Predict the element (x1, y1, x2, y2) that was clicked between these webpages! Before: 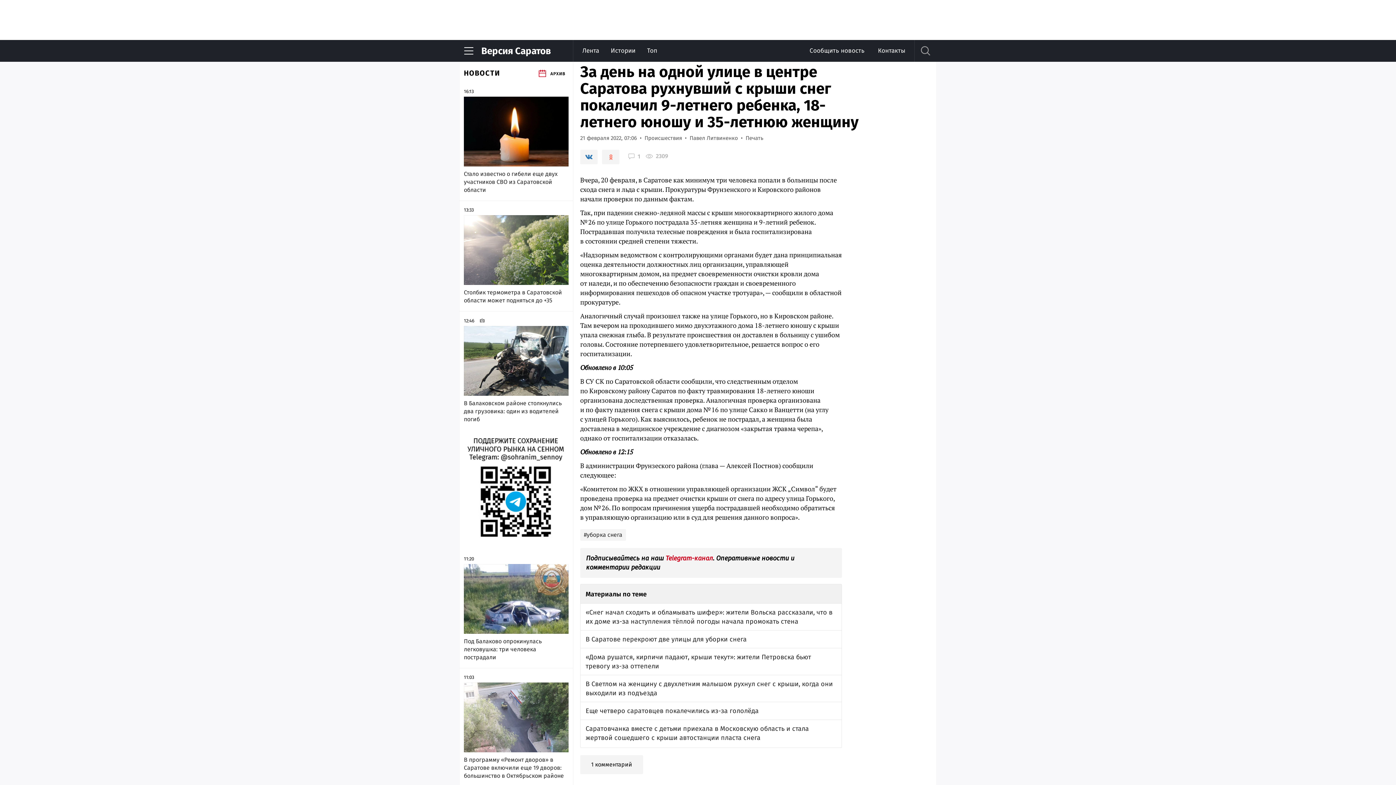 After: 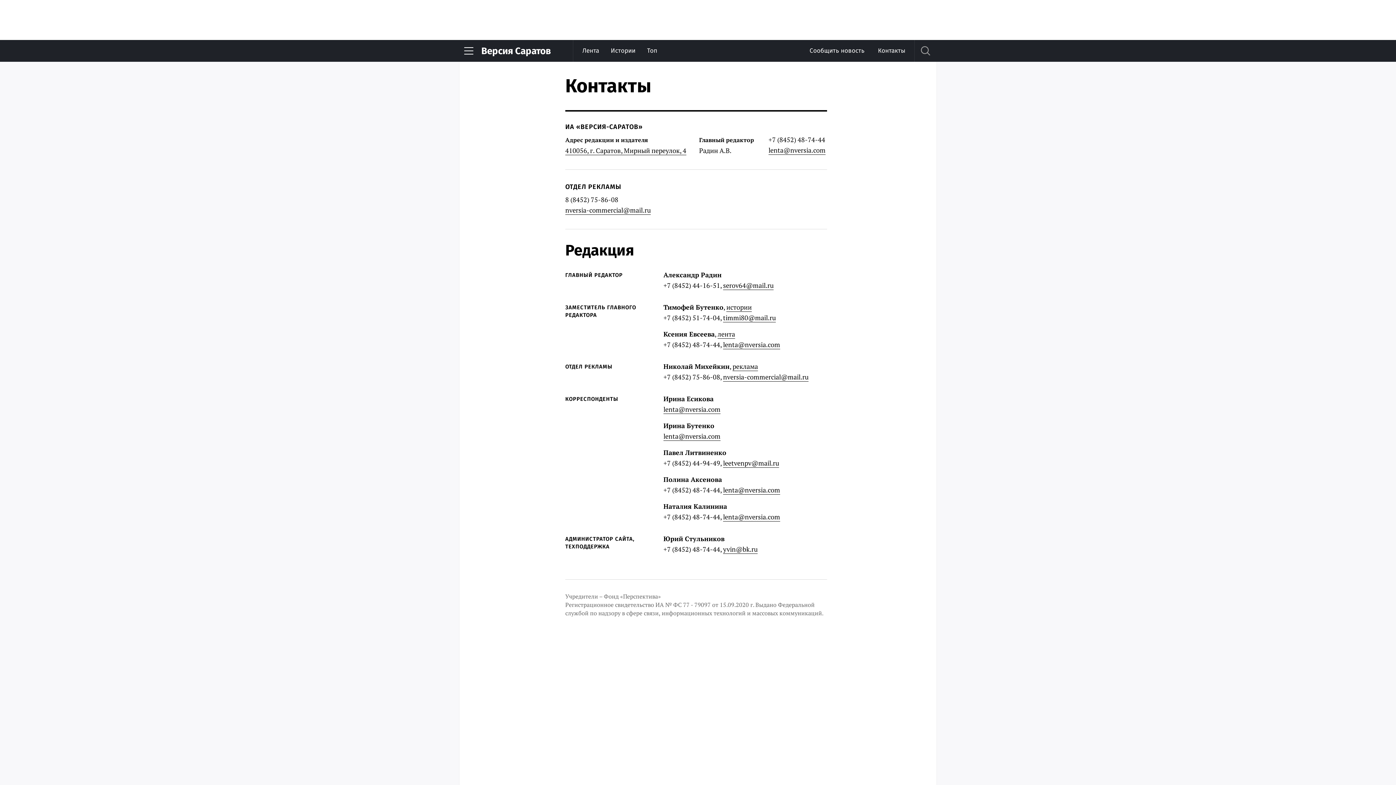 Action: bbox: (689, 134, 738, 142) label: Павел Литвиненко